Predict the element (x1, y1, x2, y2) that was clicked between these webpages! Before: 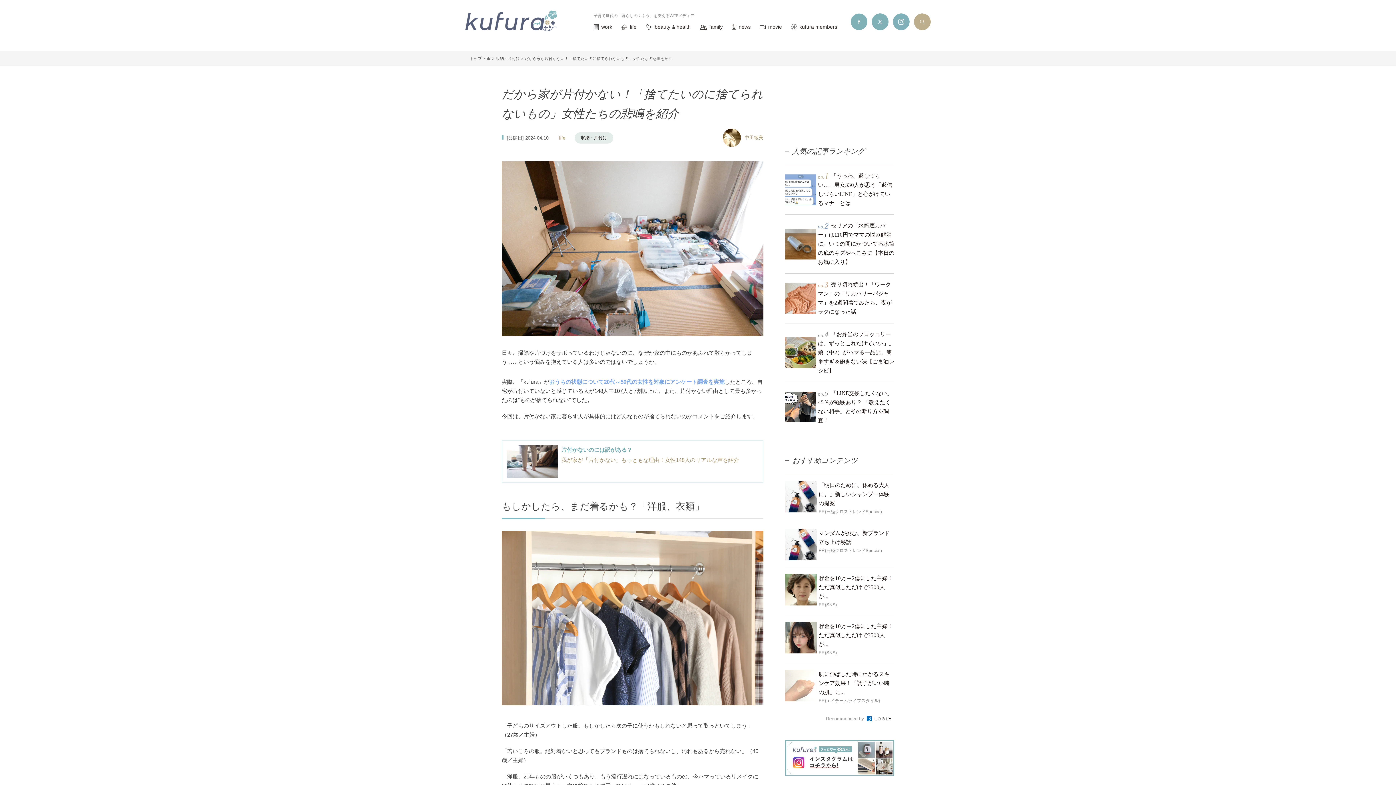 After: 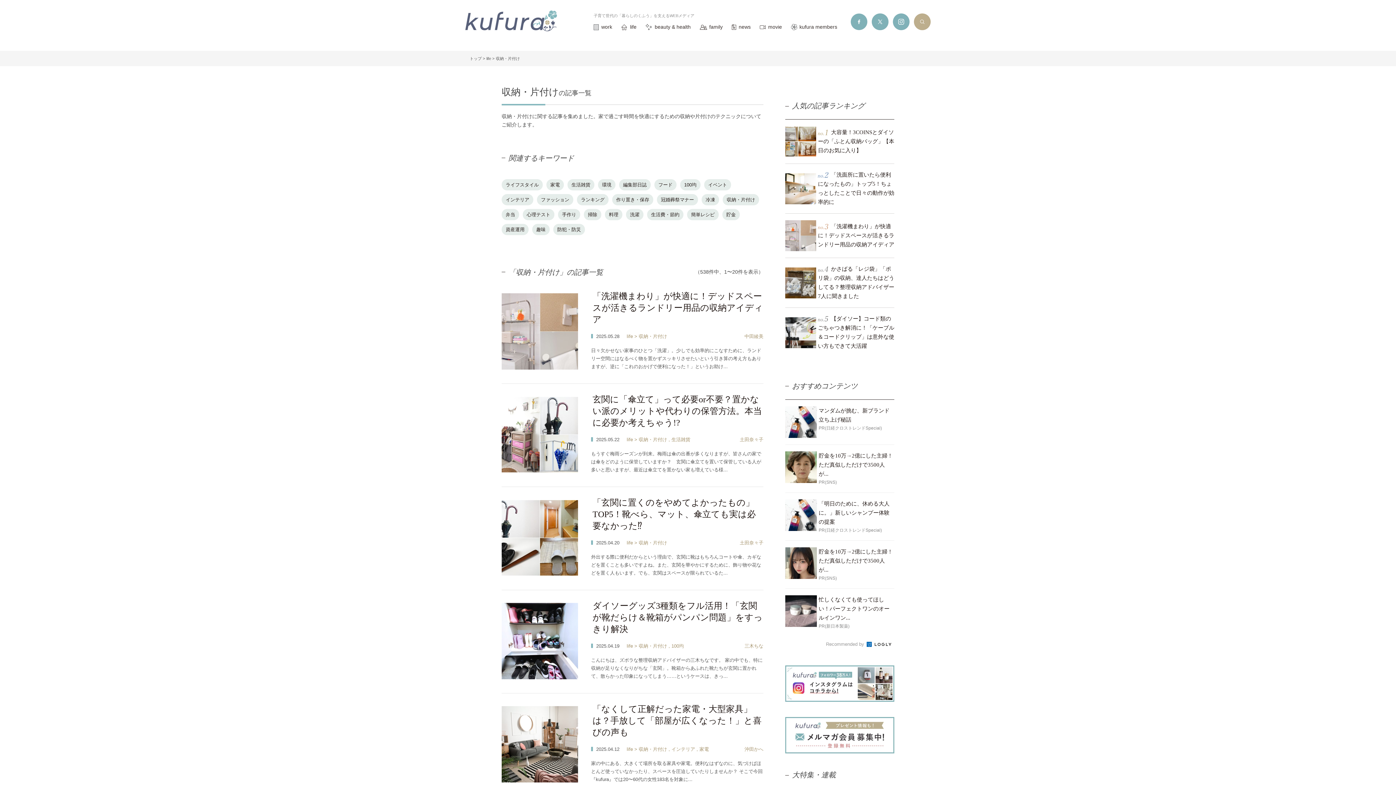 Action: bbox: (574, 132, 613, 143) label: 収納・片付け